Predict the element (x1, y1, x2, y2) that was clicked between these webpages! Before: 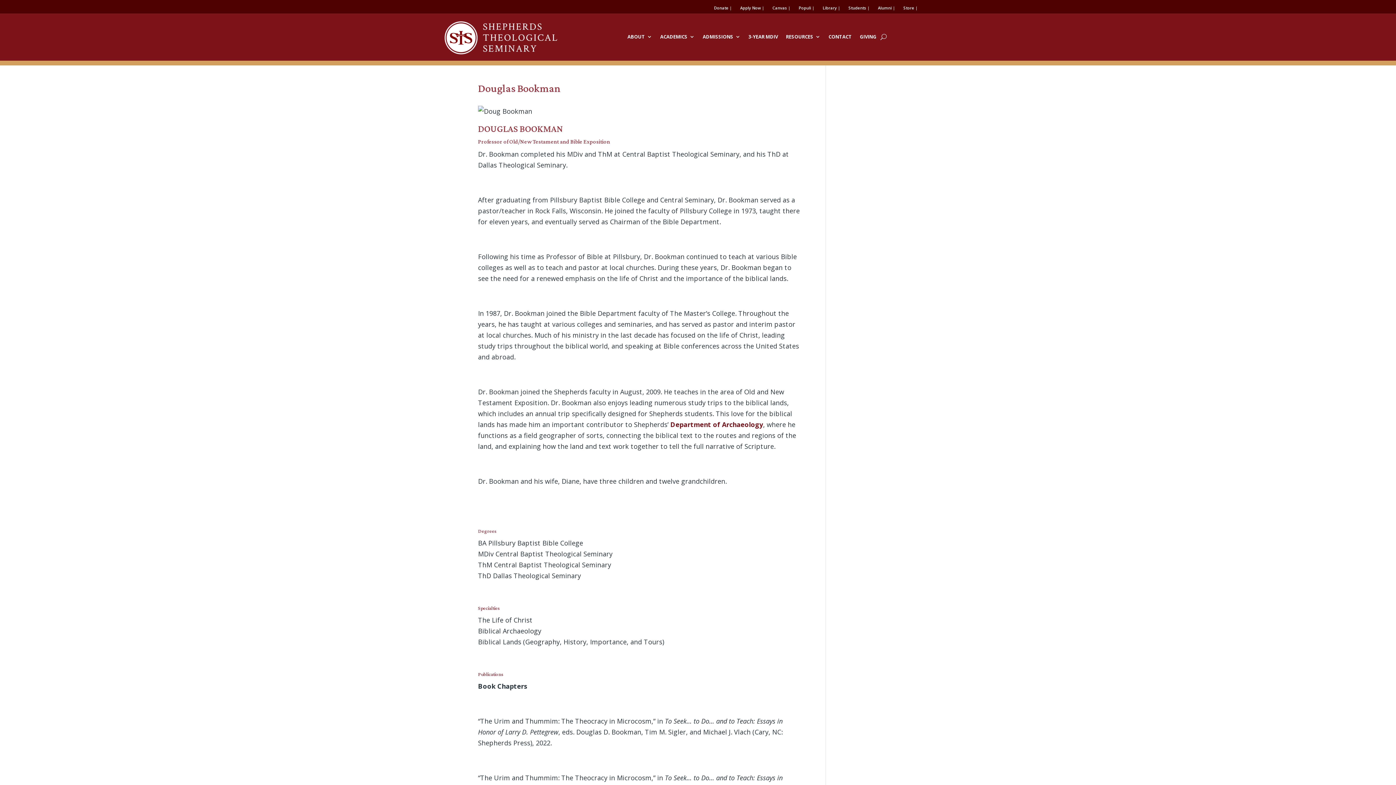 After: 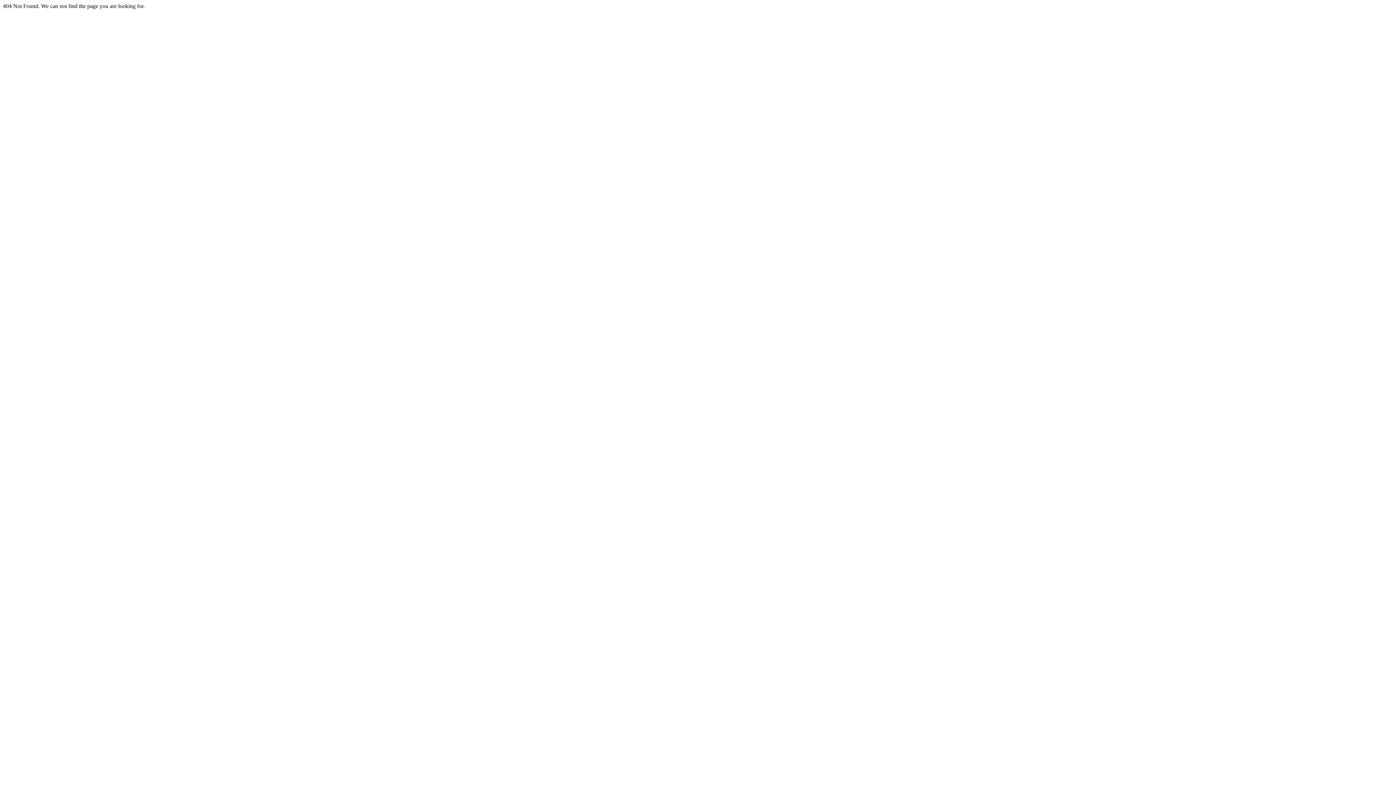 Action: label: Department of Archaeology bbox: (670, 420, 763, 429)